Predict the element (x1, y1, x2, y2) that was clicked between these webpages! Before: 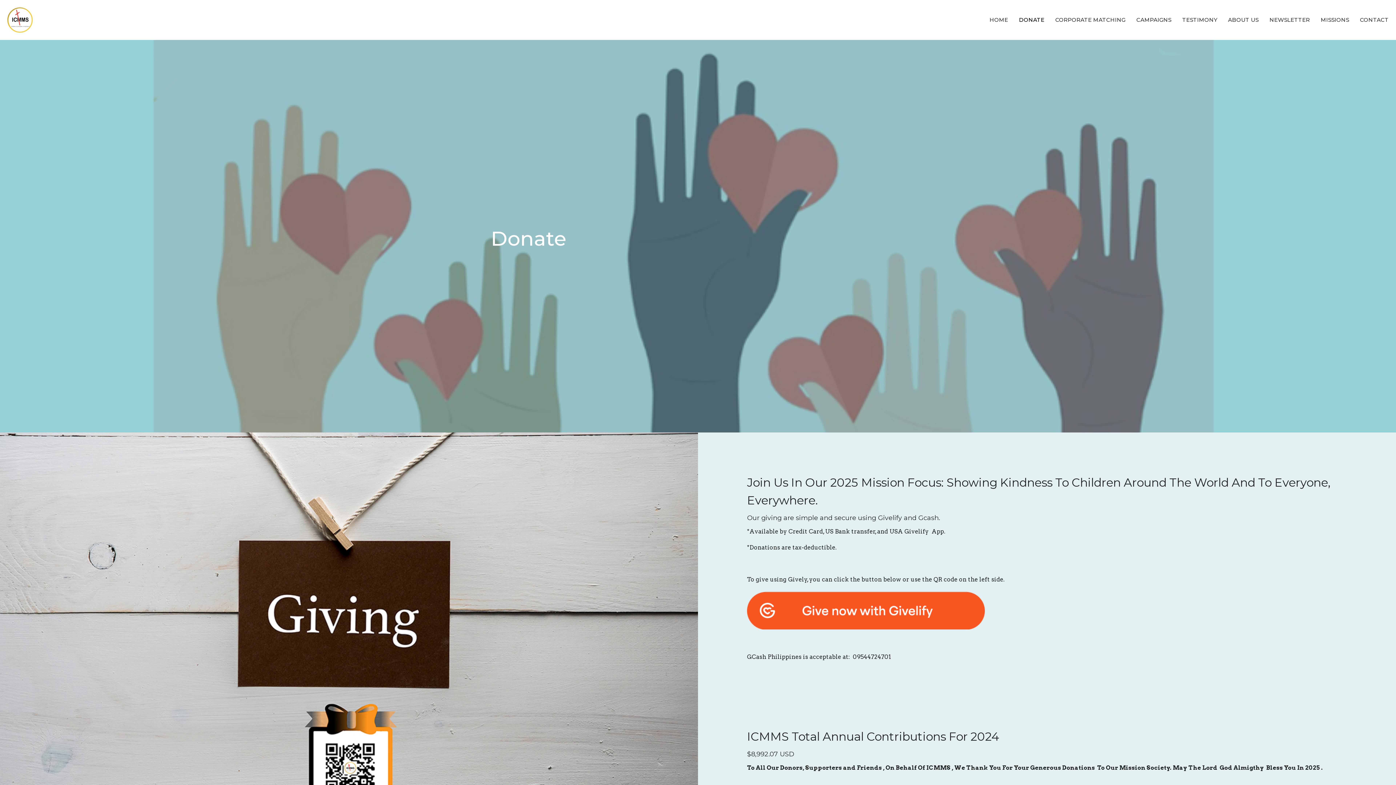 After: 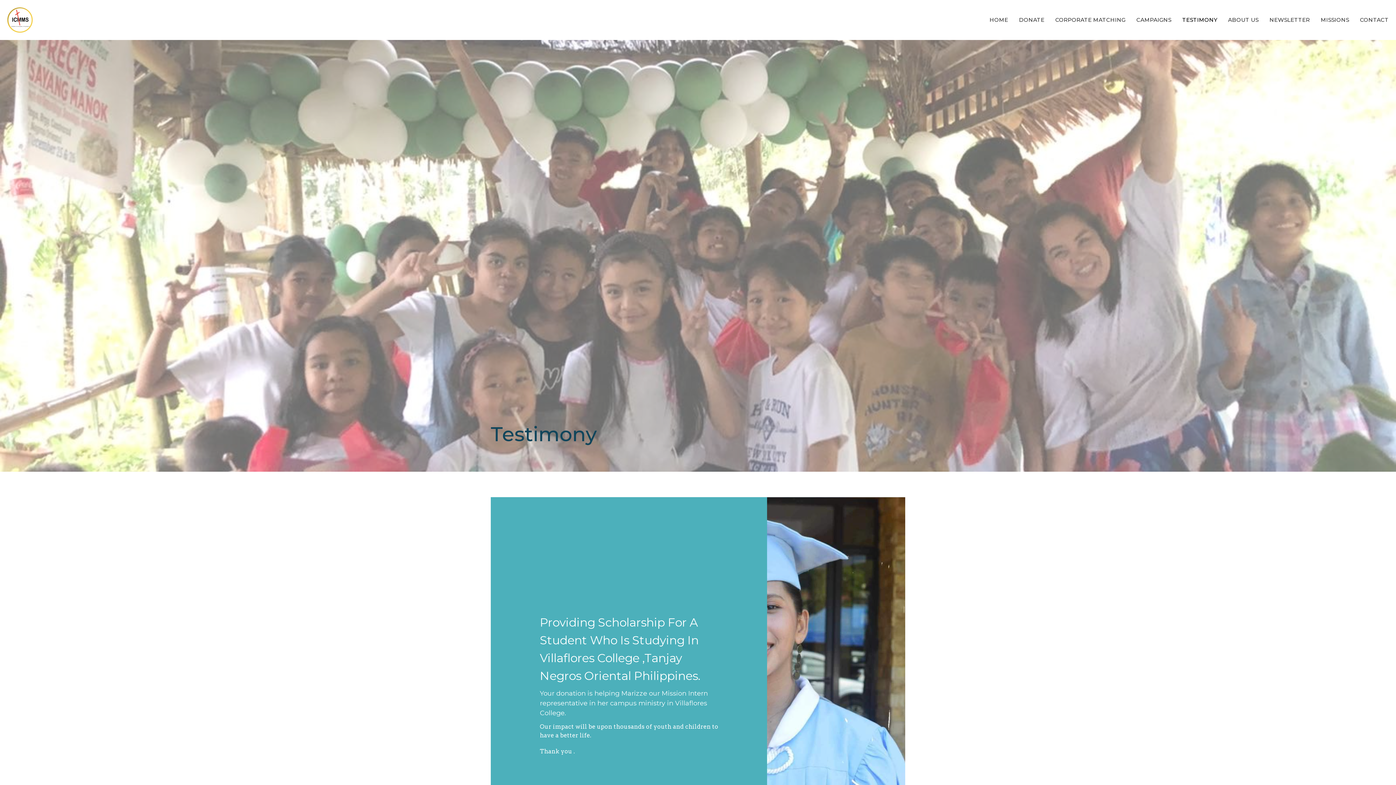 Action: label: TESTIMONY bbox: (1182, 13, 1217, 25)